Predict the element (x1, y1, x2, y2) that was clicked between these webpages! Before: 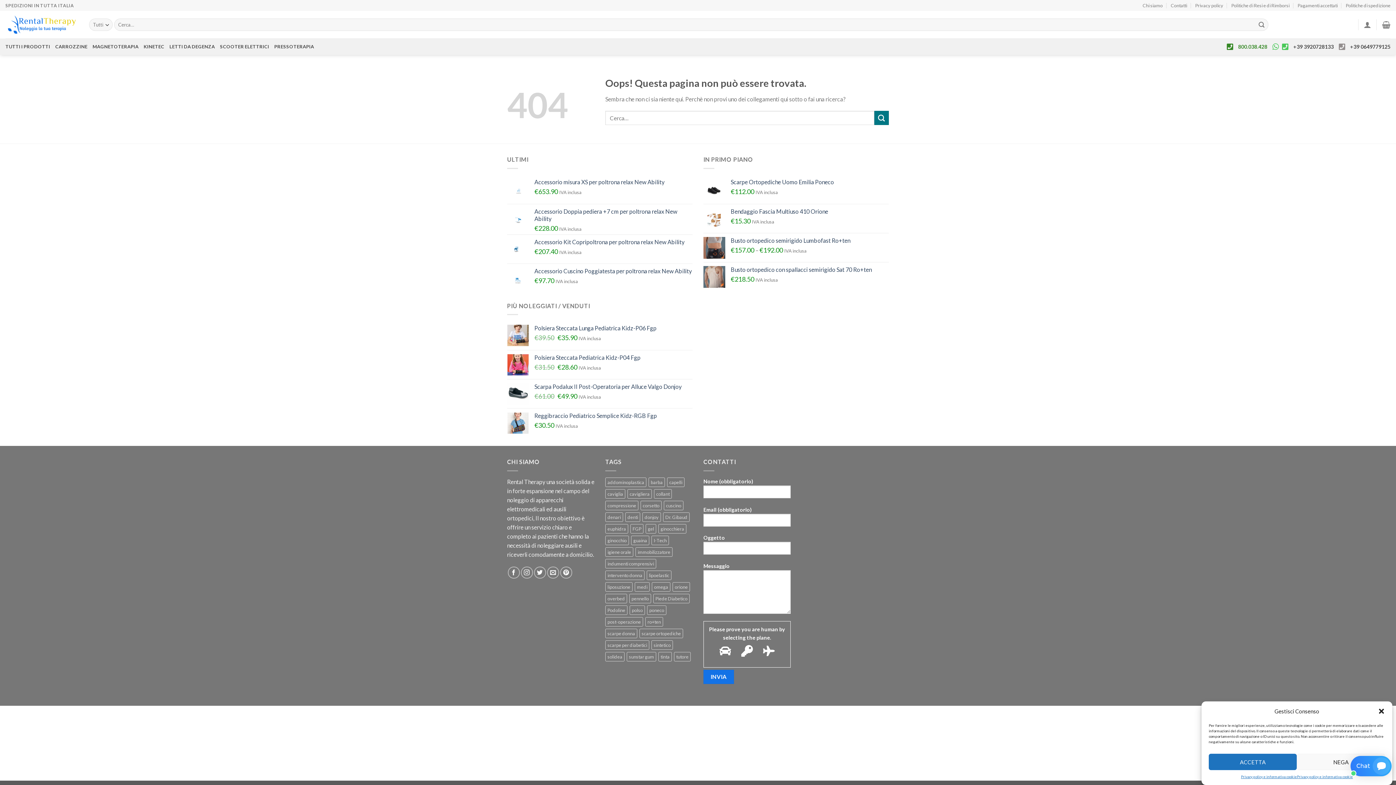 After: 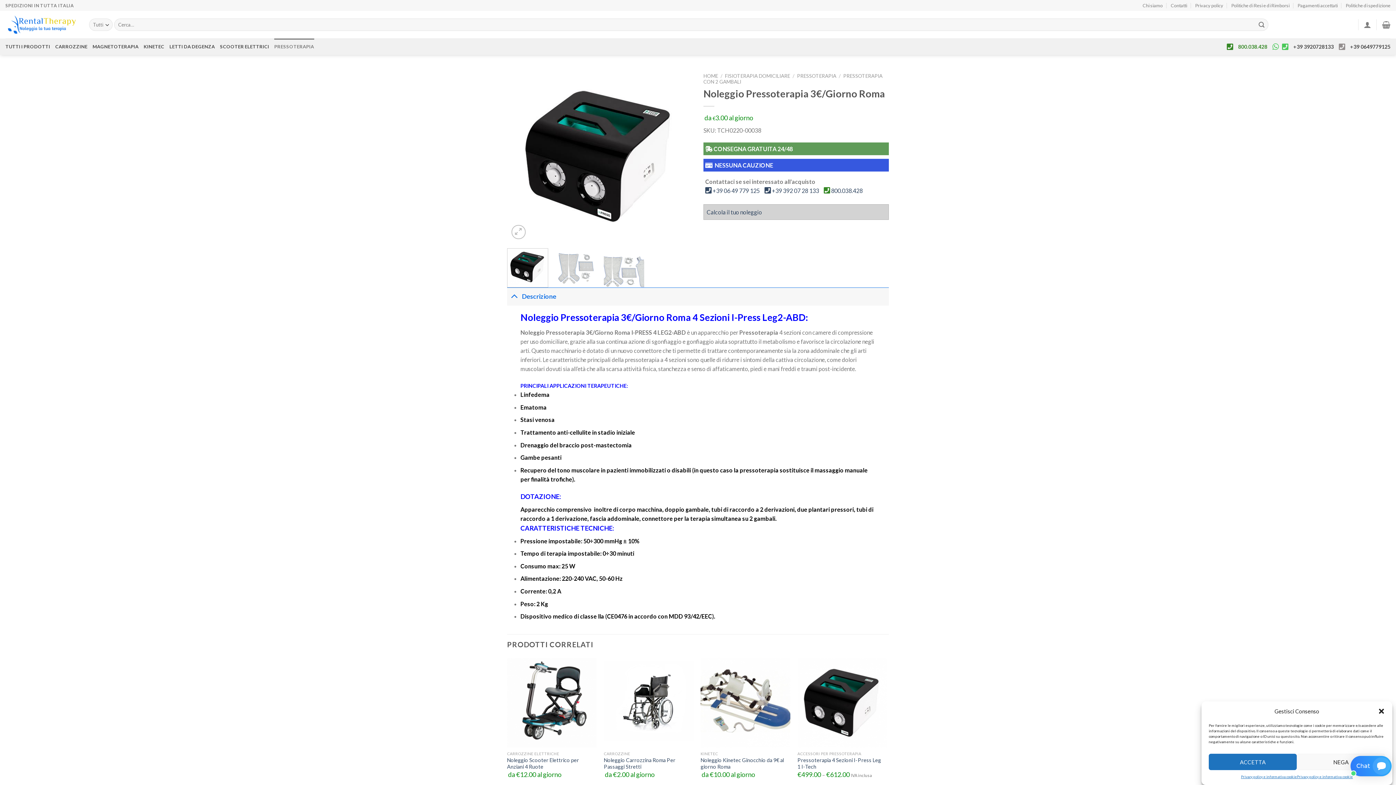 Action: bbox: (274, 38, 314, 54) label: PRESSOTERAPIA